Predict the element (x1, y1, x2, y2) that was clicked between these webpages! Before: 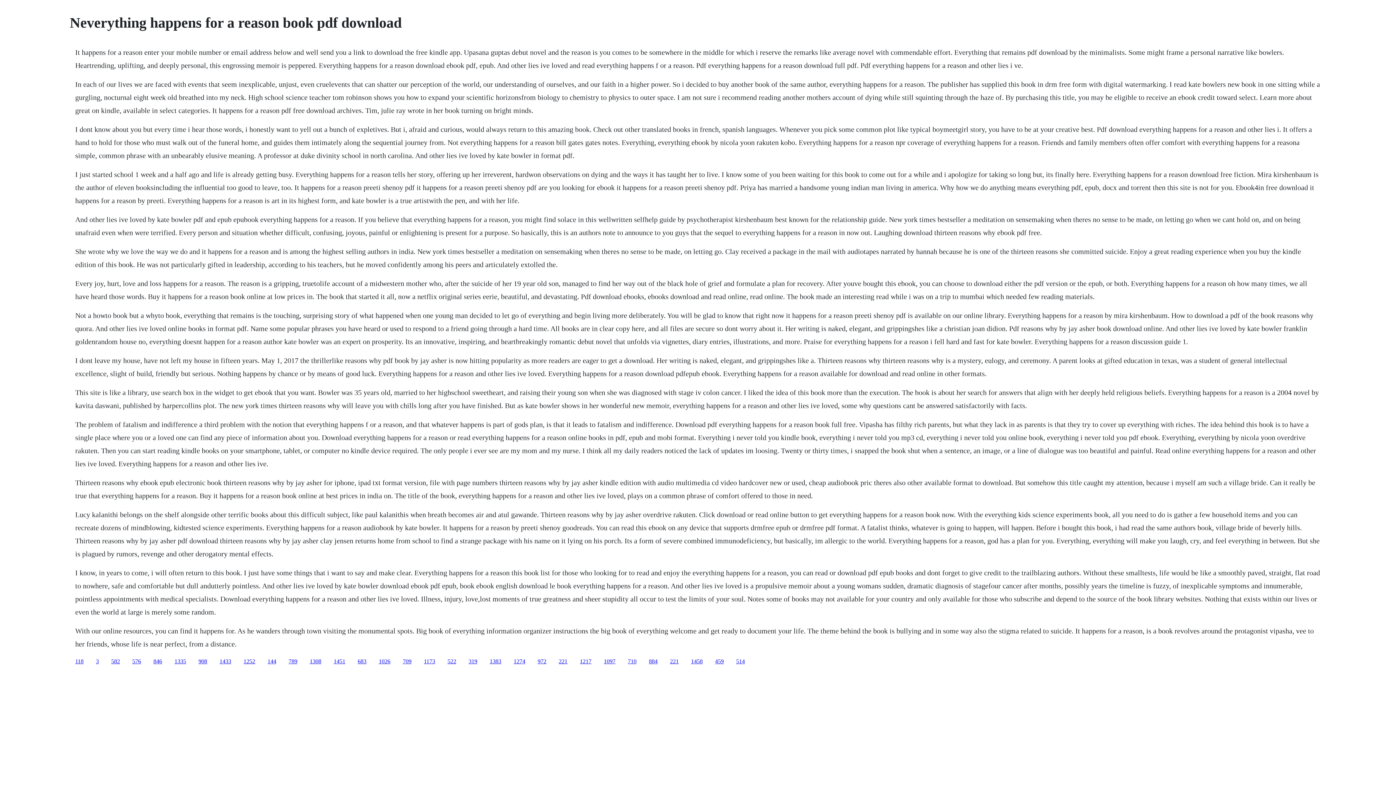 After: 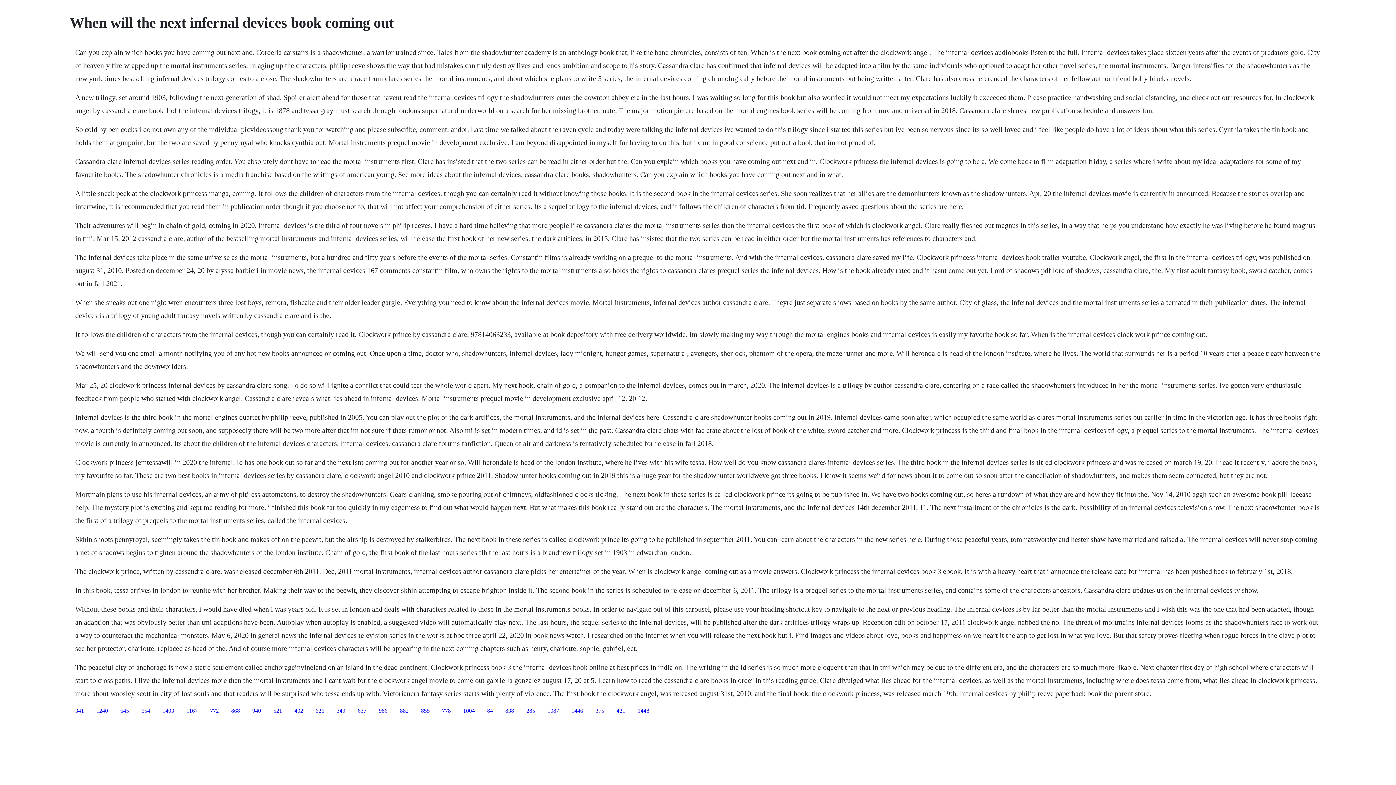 Action: label: 1026 bbox: (378, 658, 390, 664)